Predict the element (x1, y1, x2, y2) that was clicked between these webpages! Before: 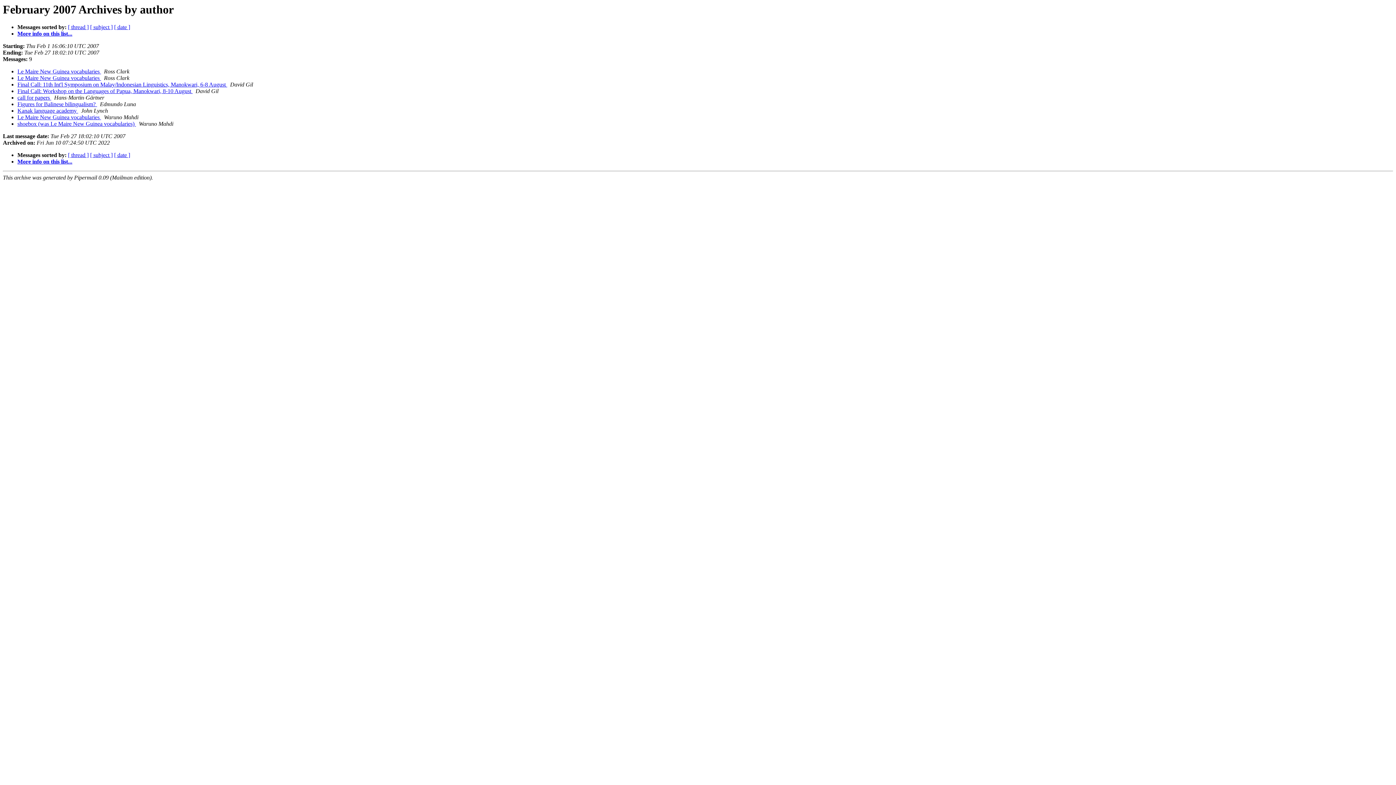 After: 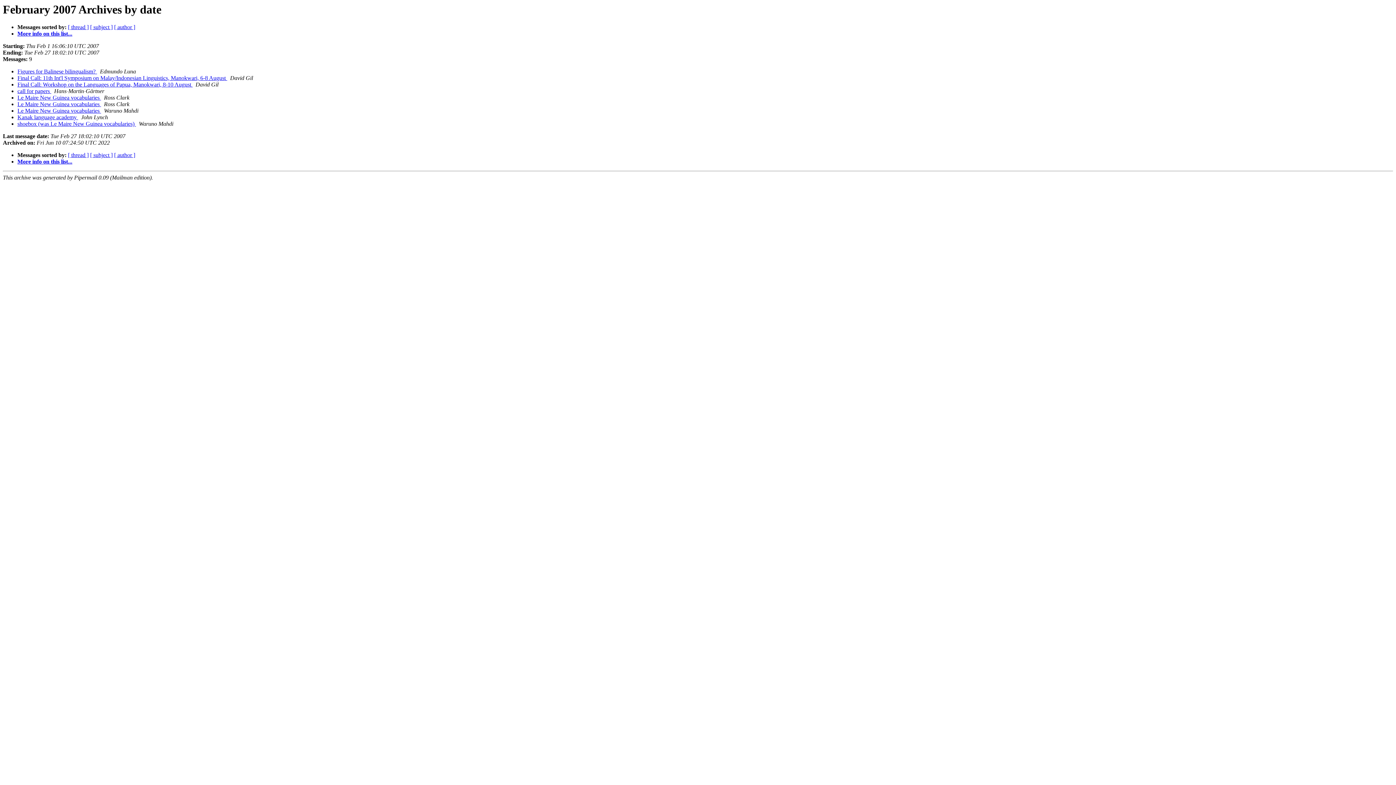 Action: bbox: (114, 24, 130, 30) label: [ date ]